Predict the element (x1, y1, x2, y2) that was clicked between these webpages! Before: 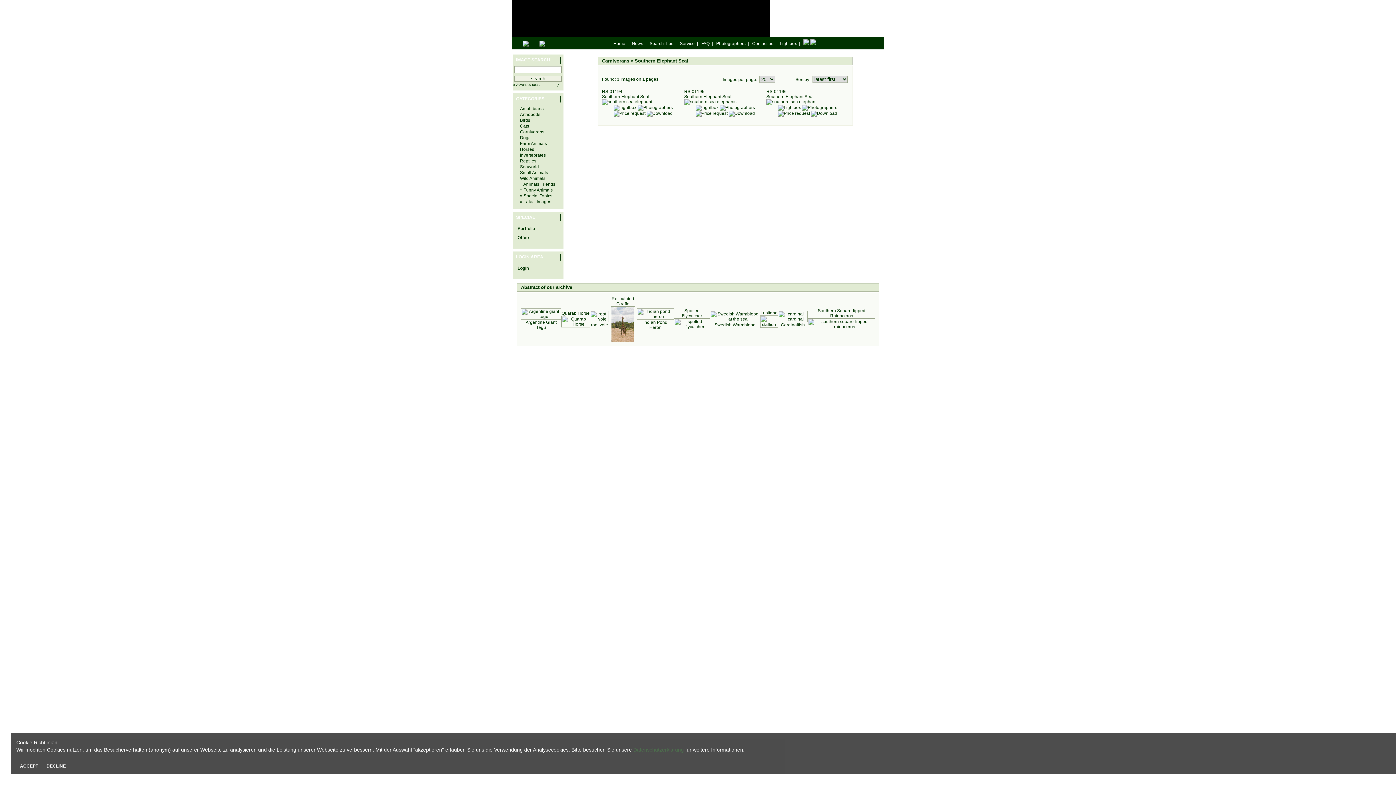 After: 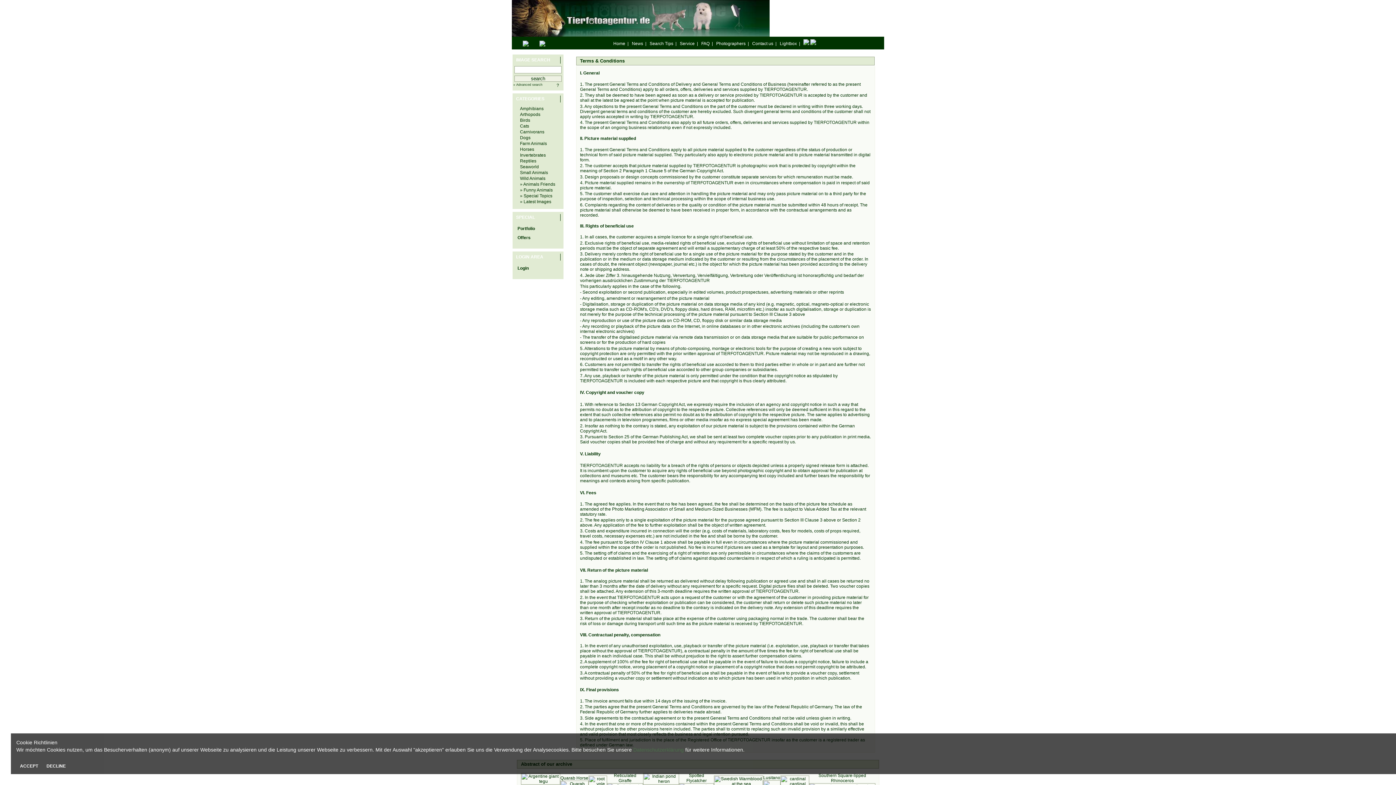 Action: label: Terms & Conditions bbox: (651, 370, 684, 374)